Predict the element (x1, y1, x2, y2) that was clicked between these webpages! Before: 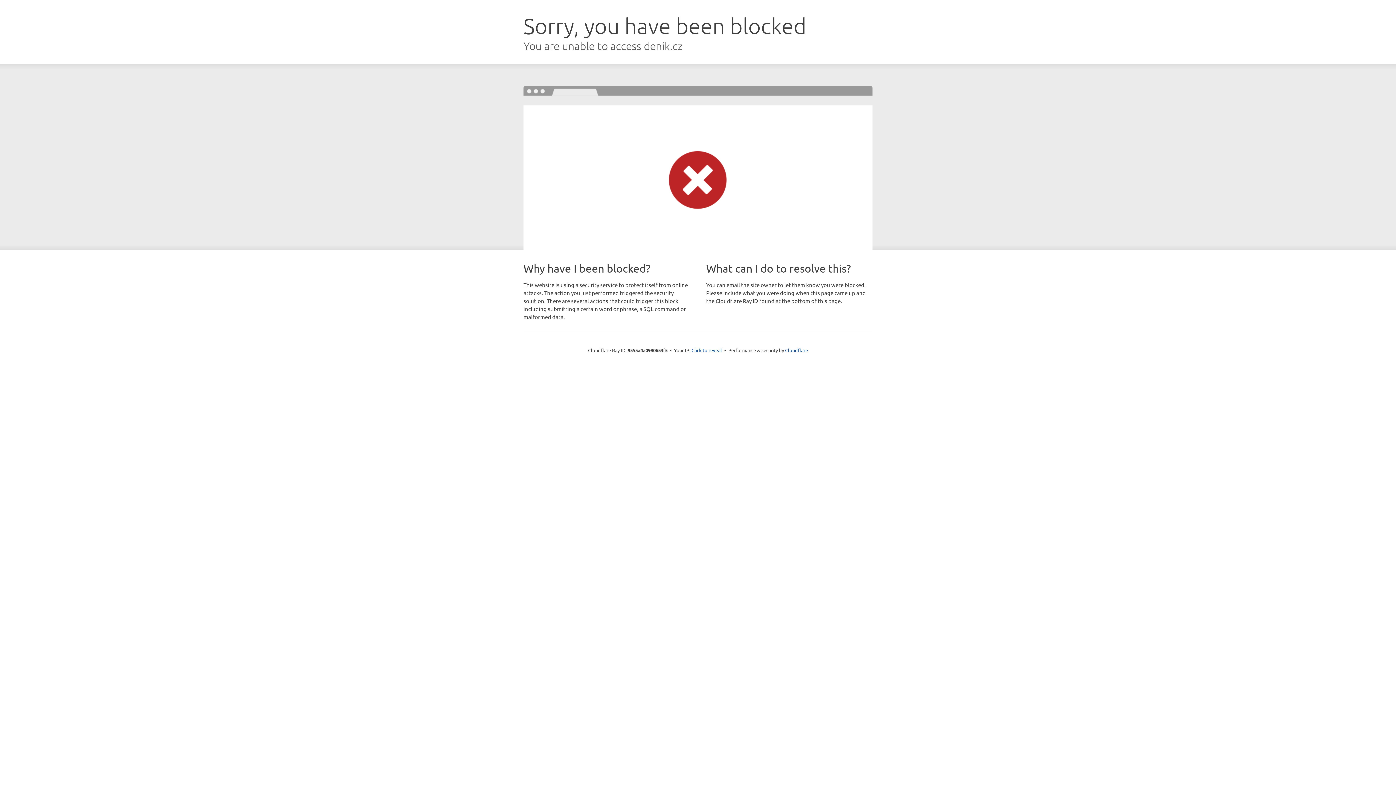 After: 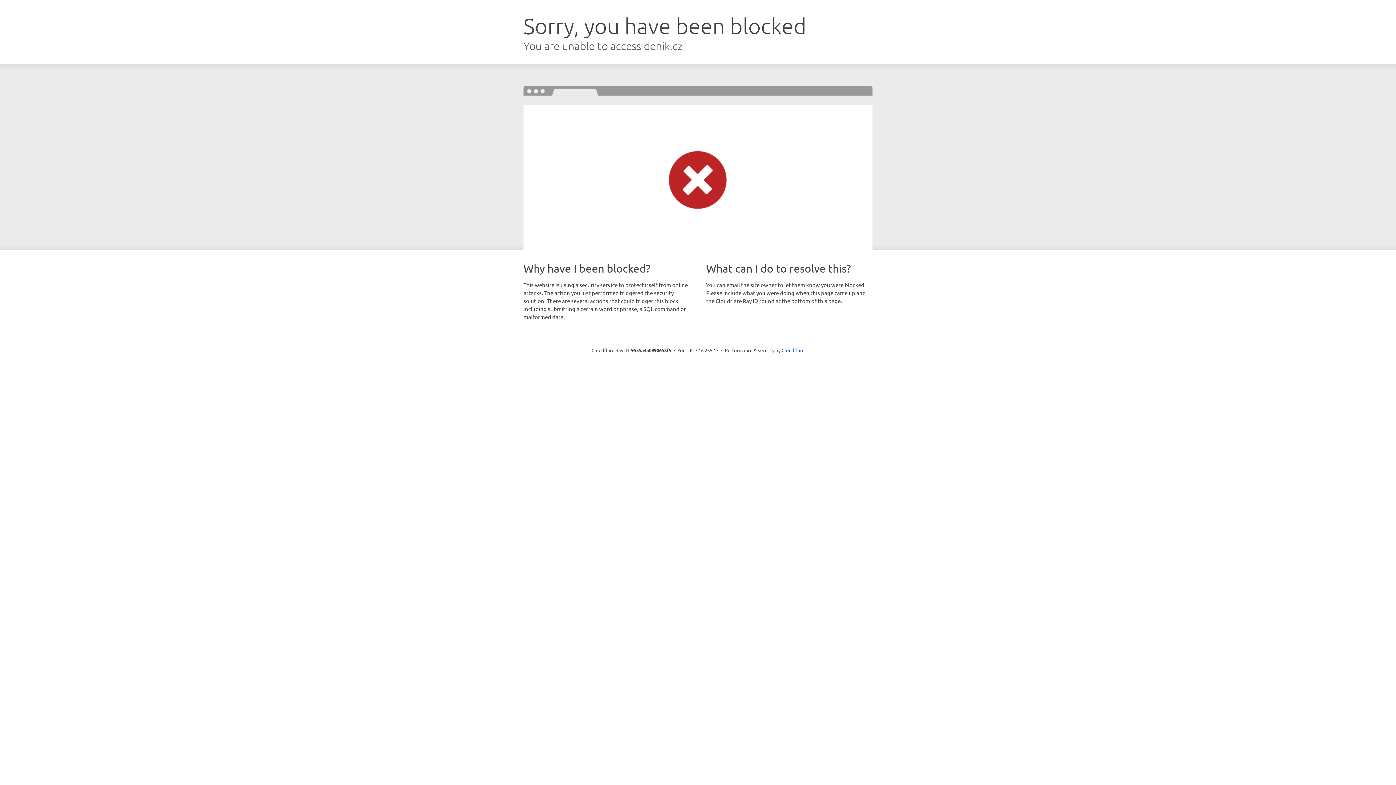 Action: bbox: (691, 346, 722, 353) label: Click to reveal